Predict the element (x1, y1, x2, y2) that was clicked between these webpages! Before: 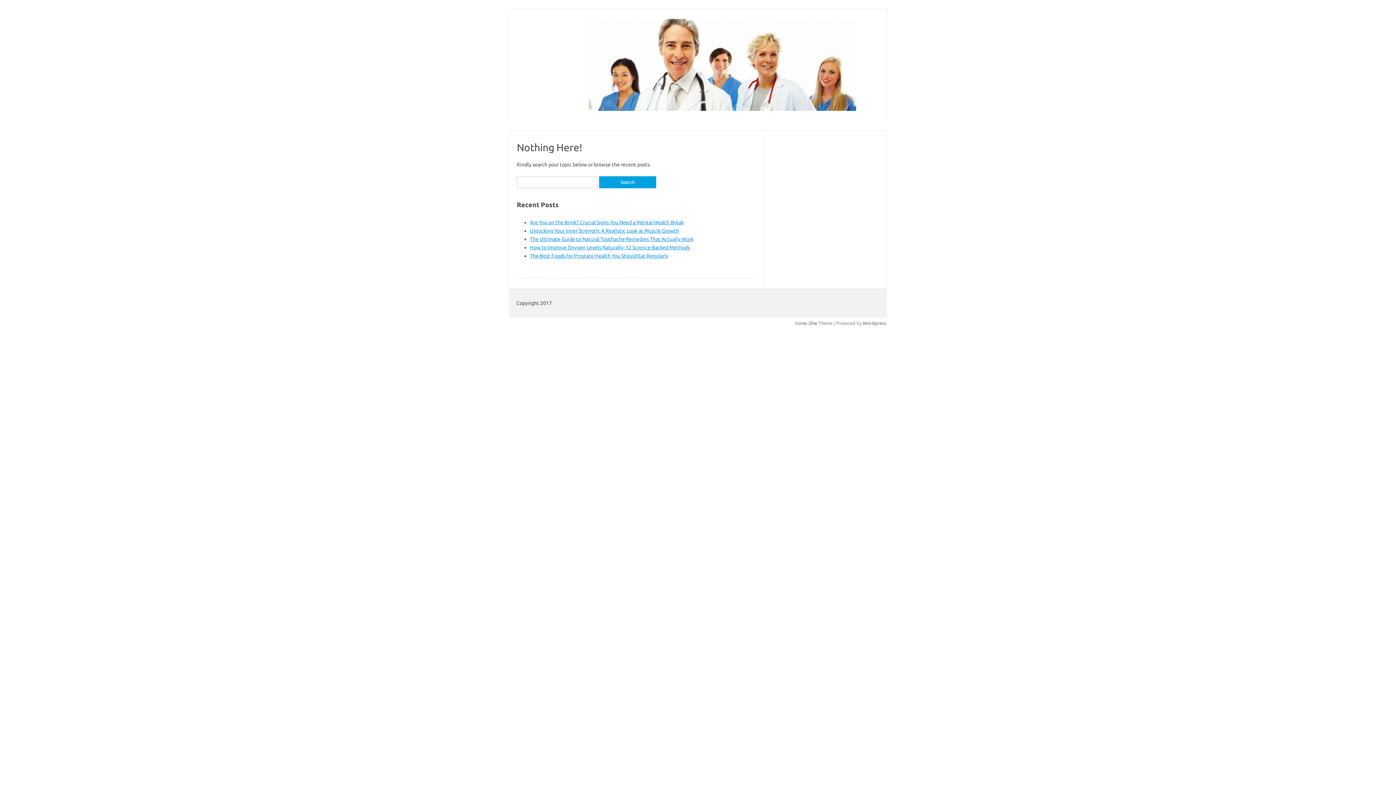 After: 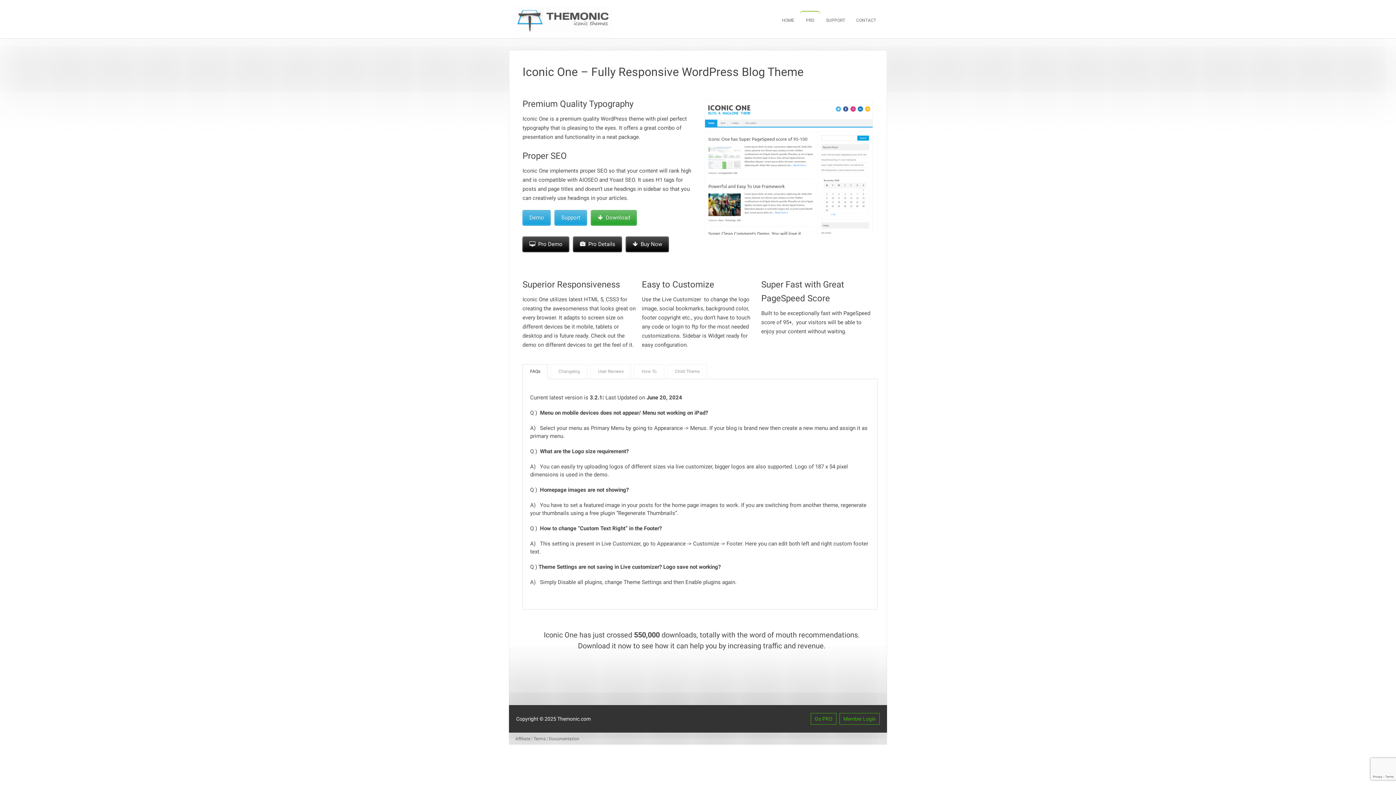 Action: bbox: (795, 320, 817, 325) label: Iconic One